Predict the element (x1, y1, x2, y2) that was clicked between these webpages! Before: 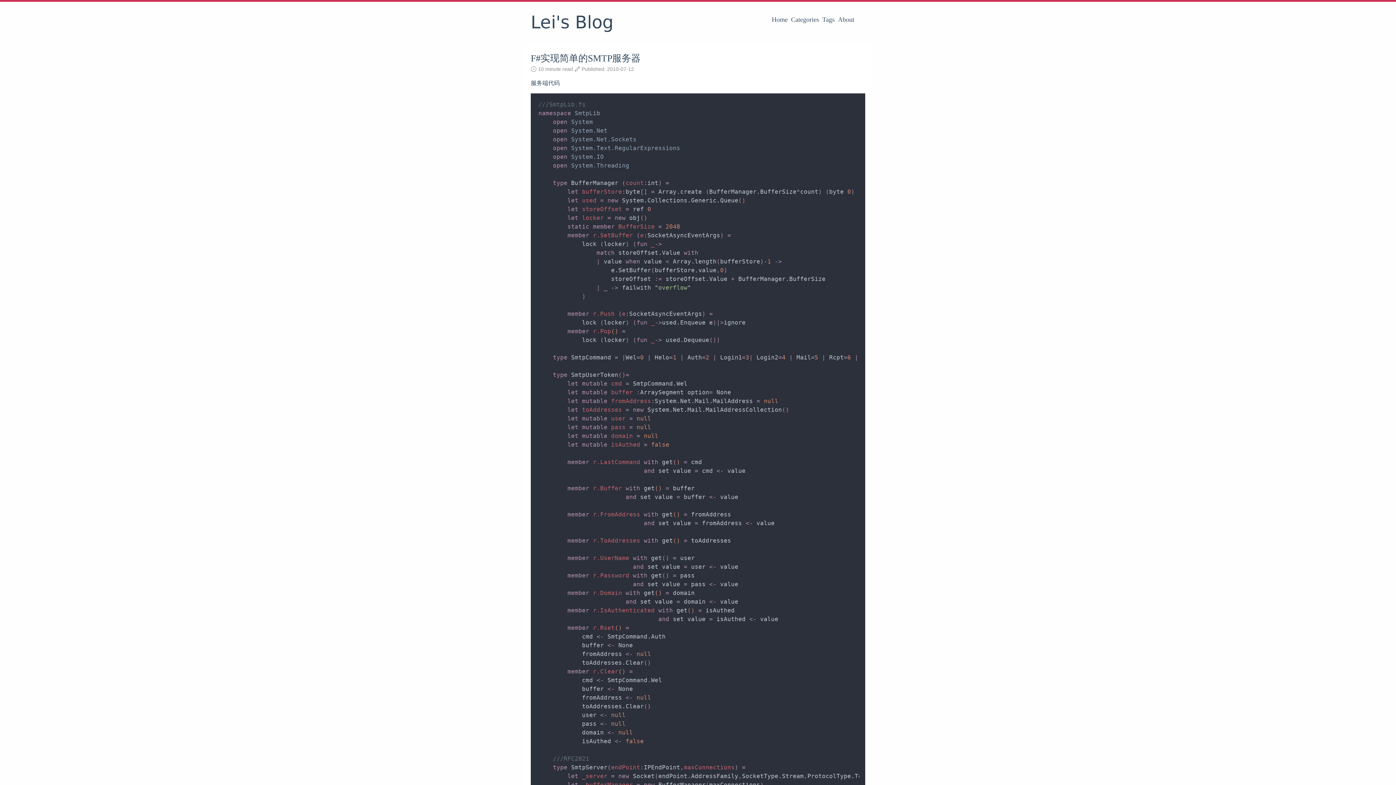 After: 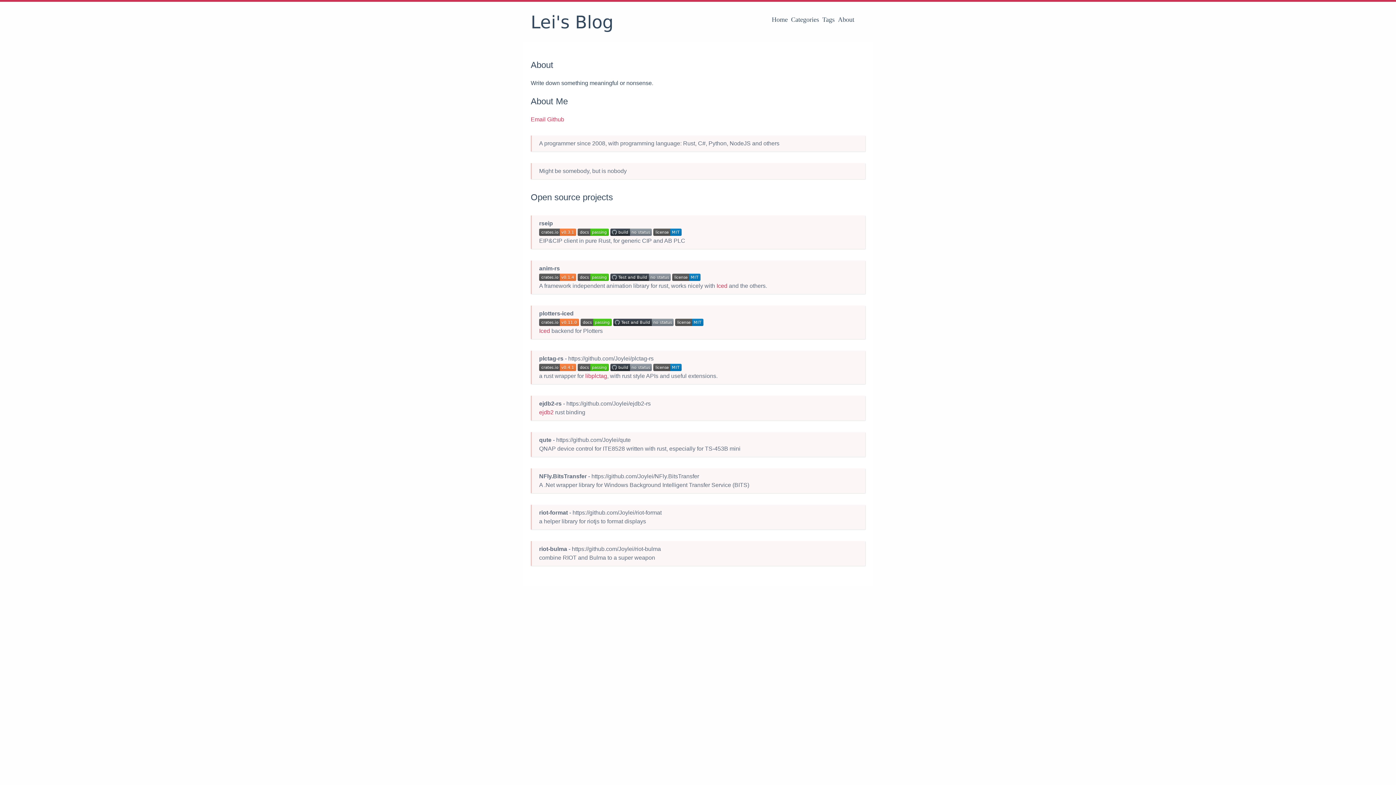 Action: bbox: (838, 16, 854, 23) label: About